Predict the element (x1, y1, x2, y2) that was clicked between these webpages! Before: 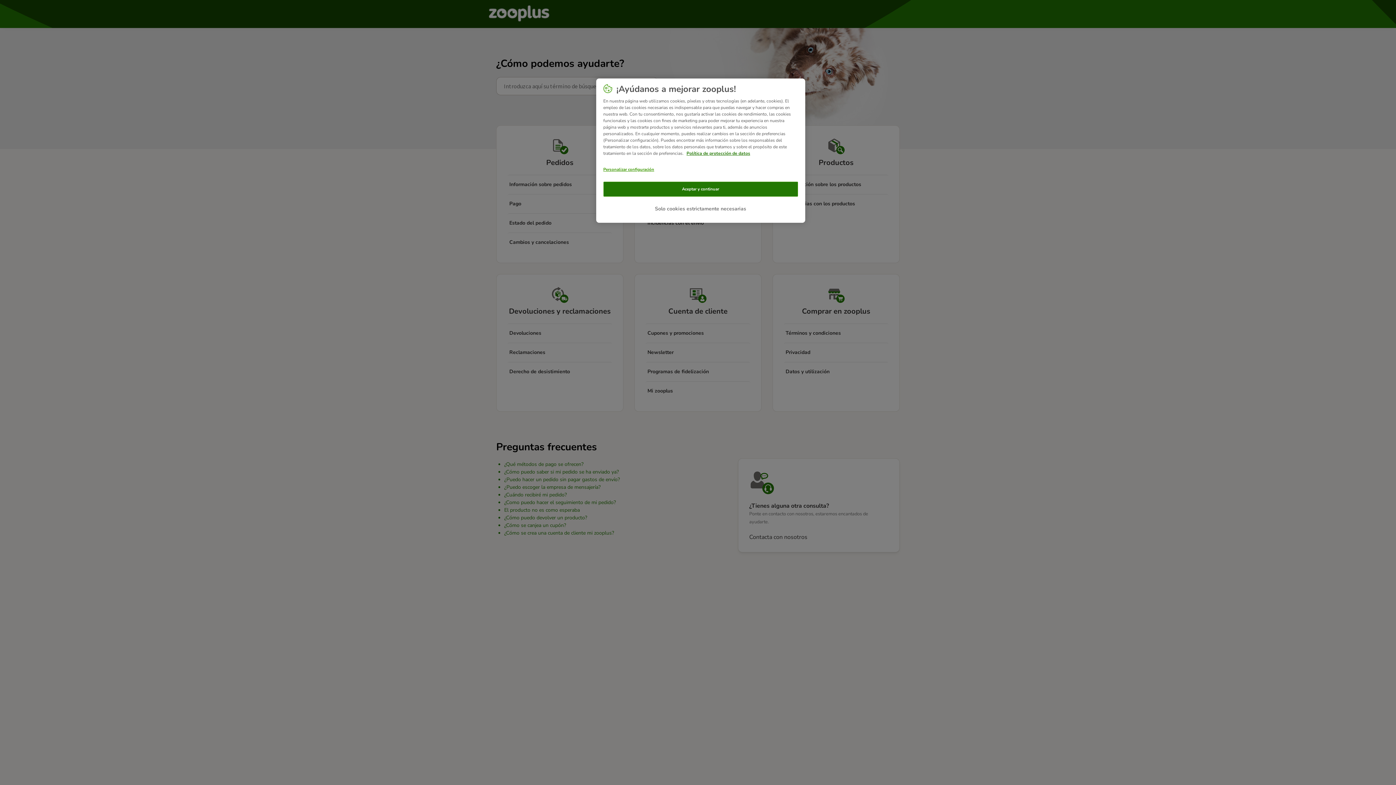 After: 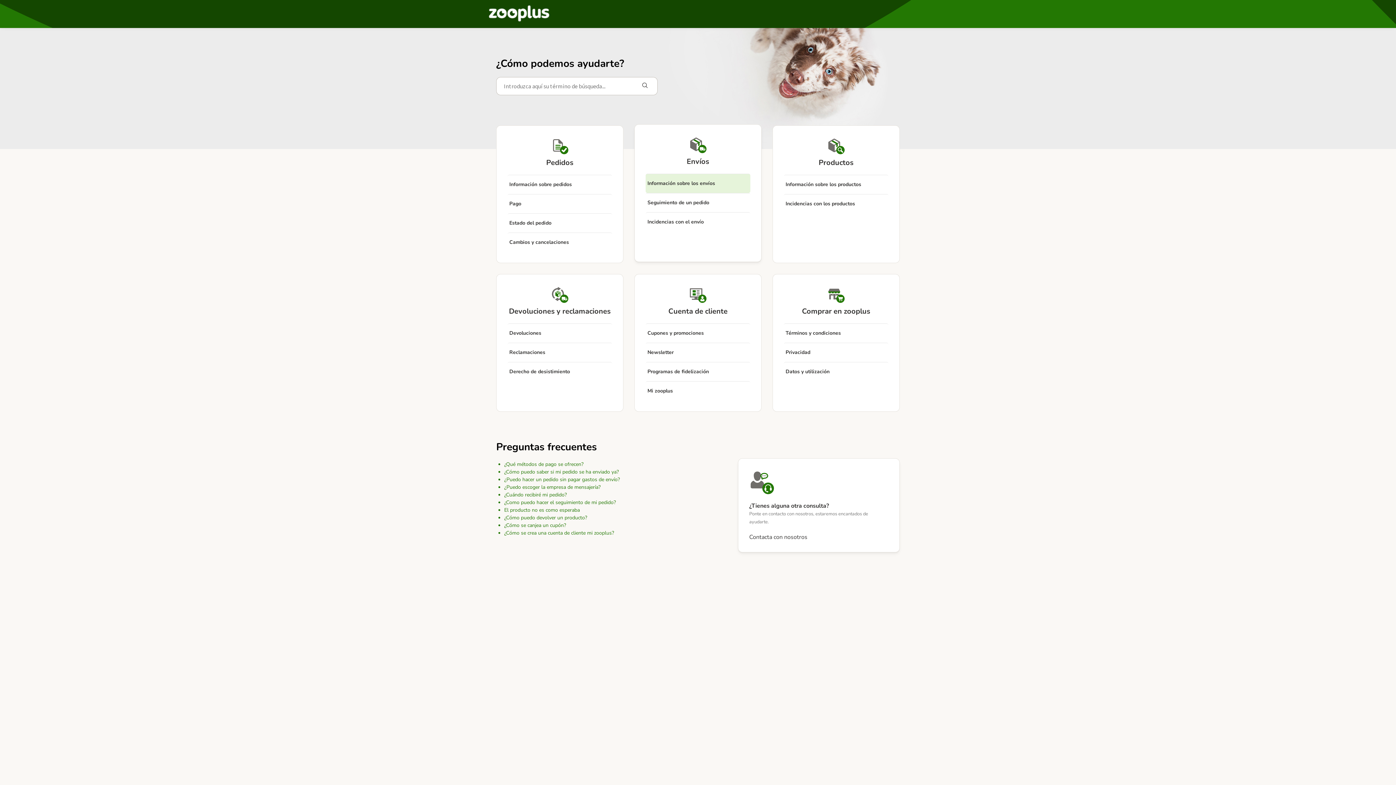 Action: label: Aceptar y continuar bbox: (603, 181, 798, 196)